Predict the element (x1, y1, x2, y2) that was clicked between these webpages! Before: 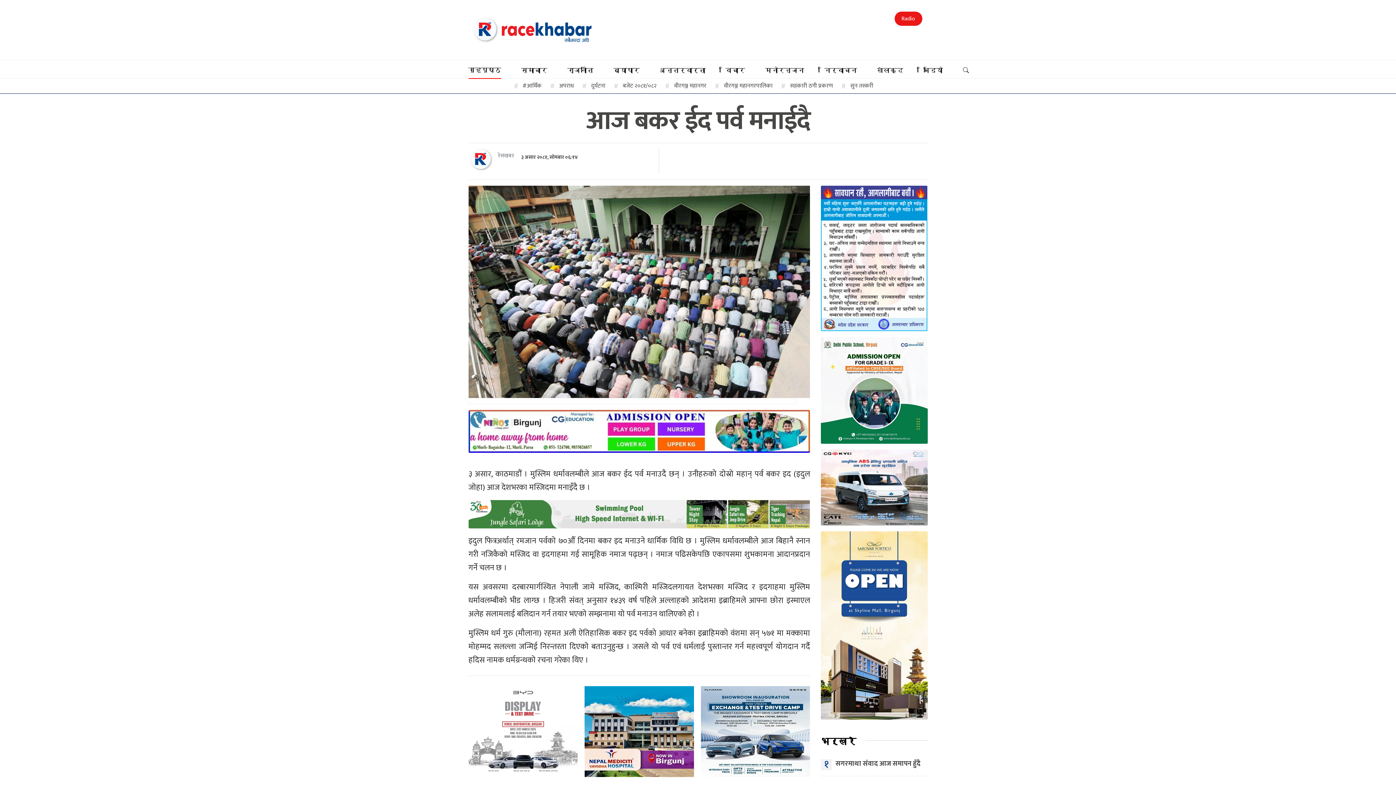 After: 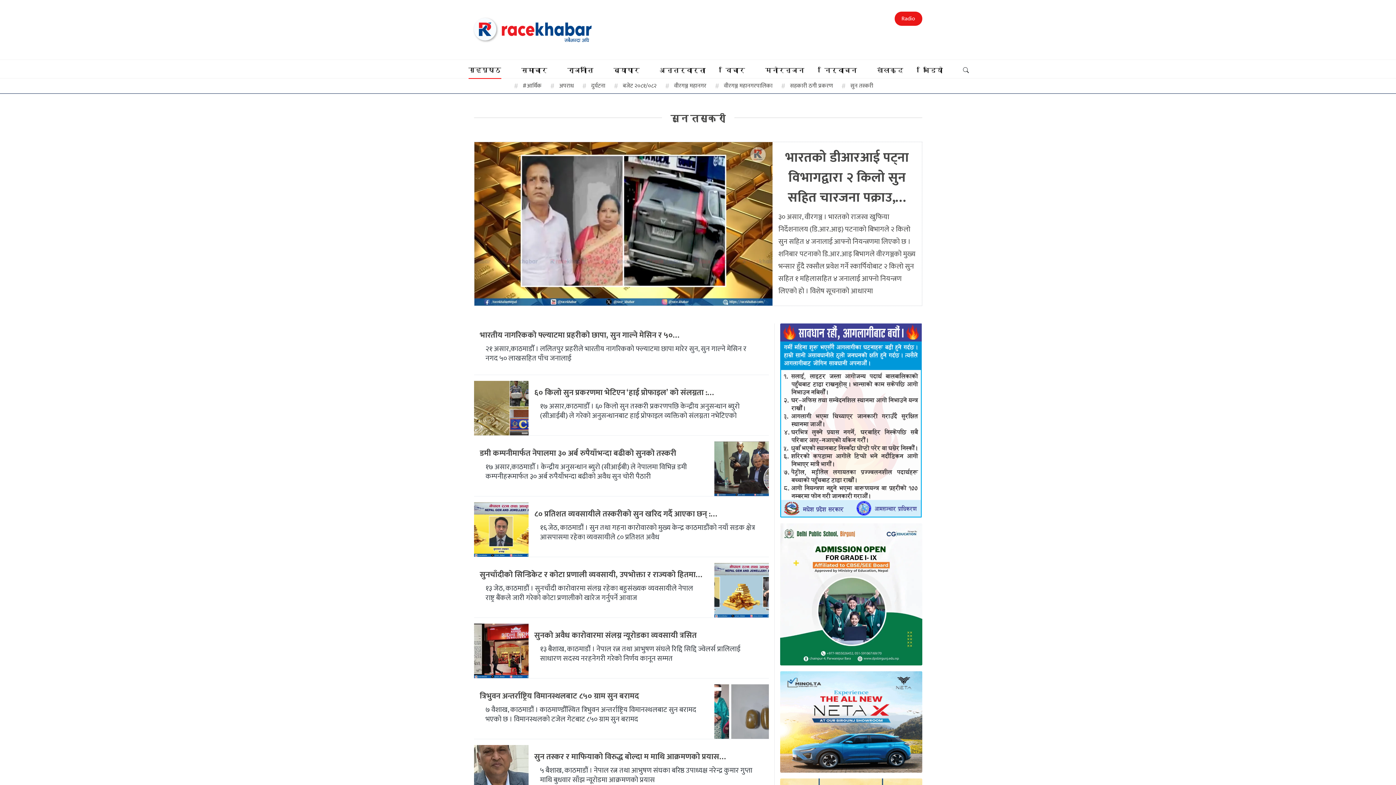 Action: label: सुन तस्करी (15 items) bbox: (841, 81, 882, 91)